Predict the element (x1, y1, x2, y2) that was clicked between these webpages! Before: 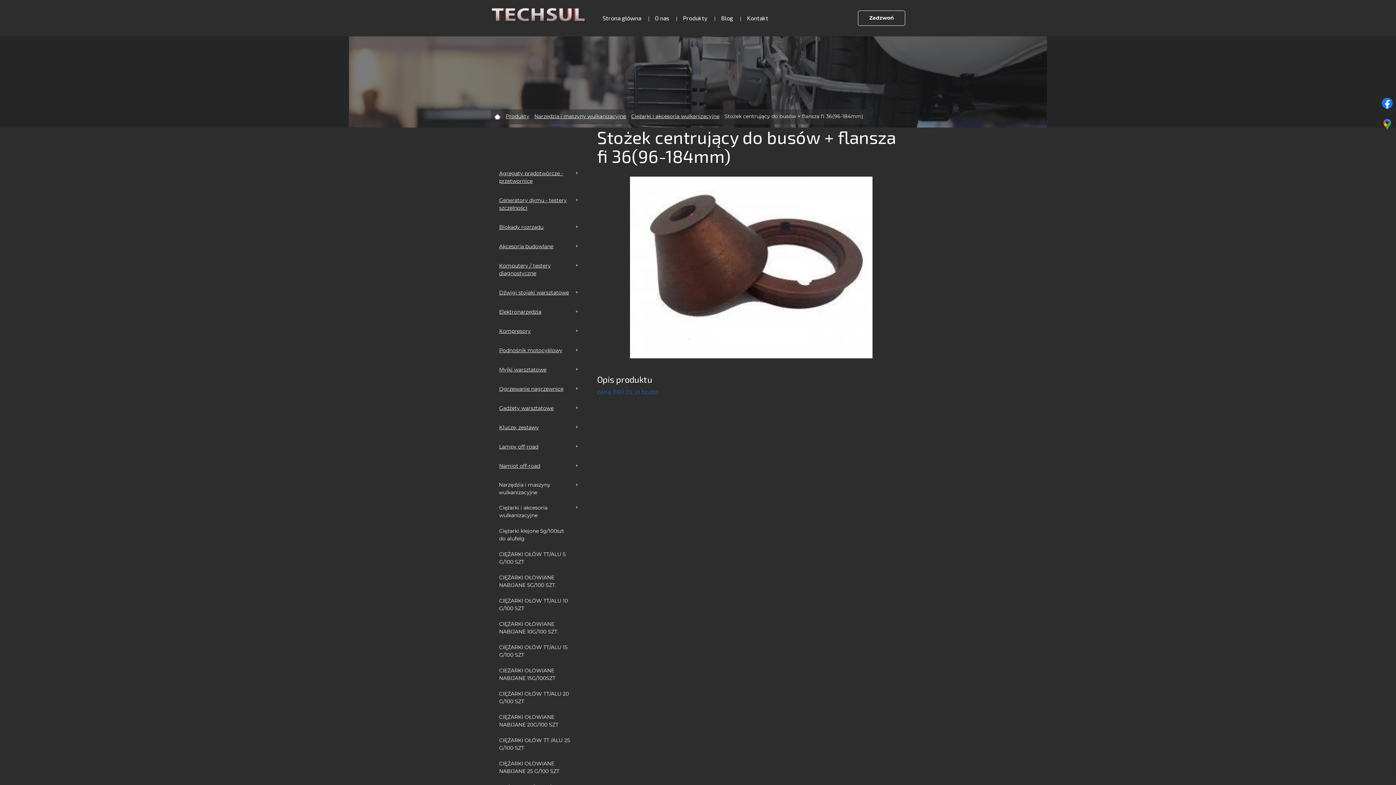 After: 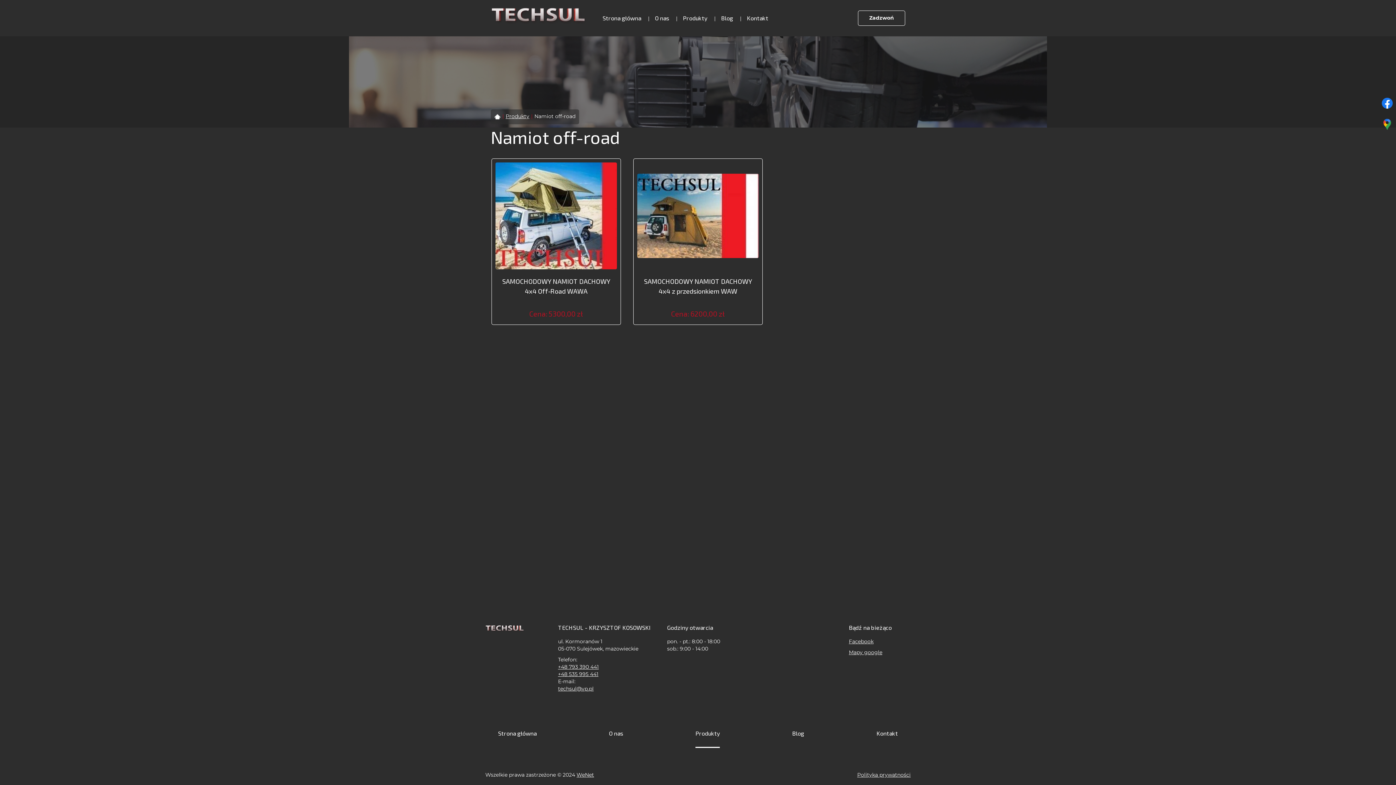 Action: bbox: (496, 460, 580, 472) label: Namiot off-road